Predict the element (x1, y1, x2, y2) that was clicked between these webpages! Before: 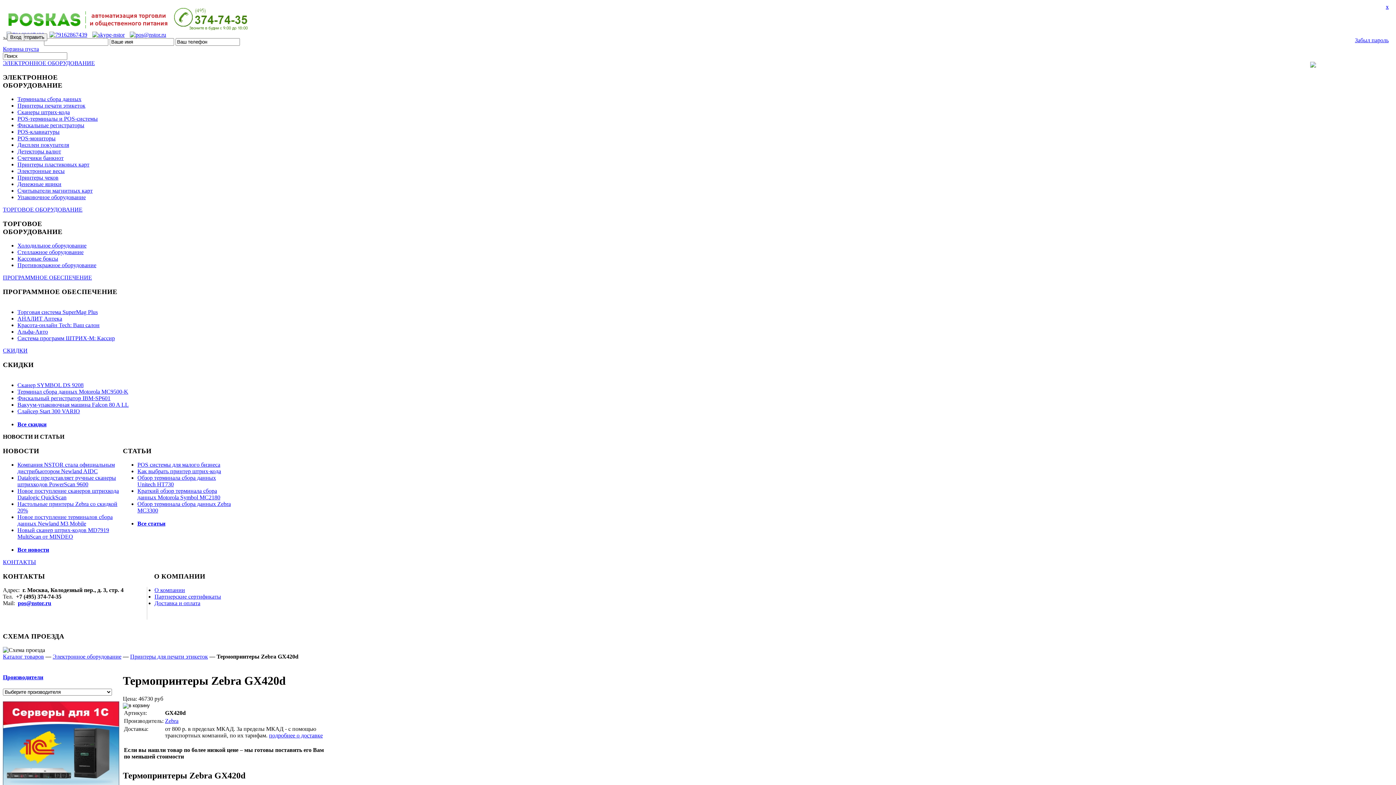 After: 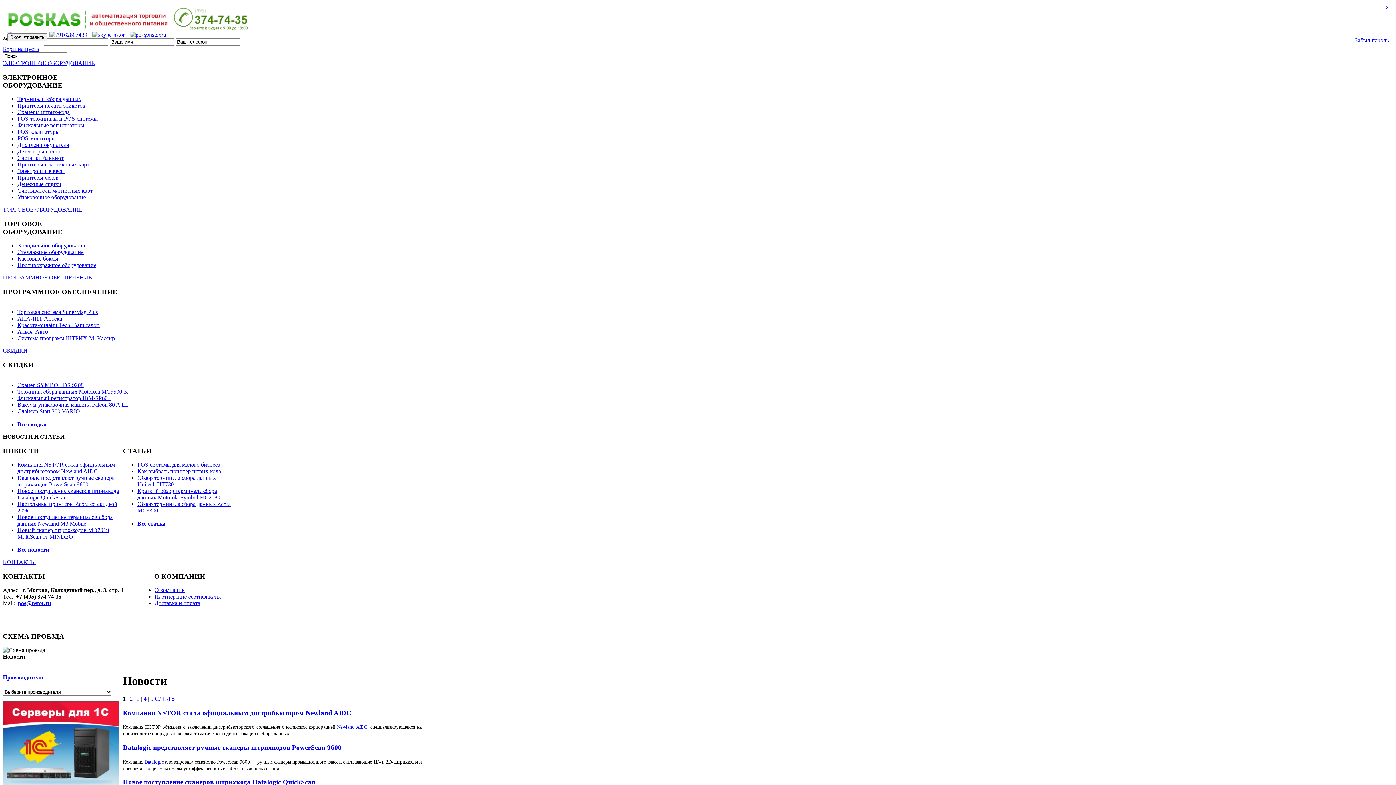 Action: label: Все новости bbox: (17, 547, 49, 553)